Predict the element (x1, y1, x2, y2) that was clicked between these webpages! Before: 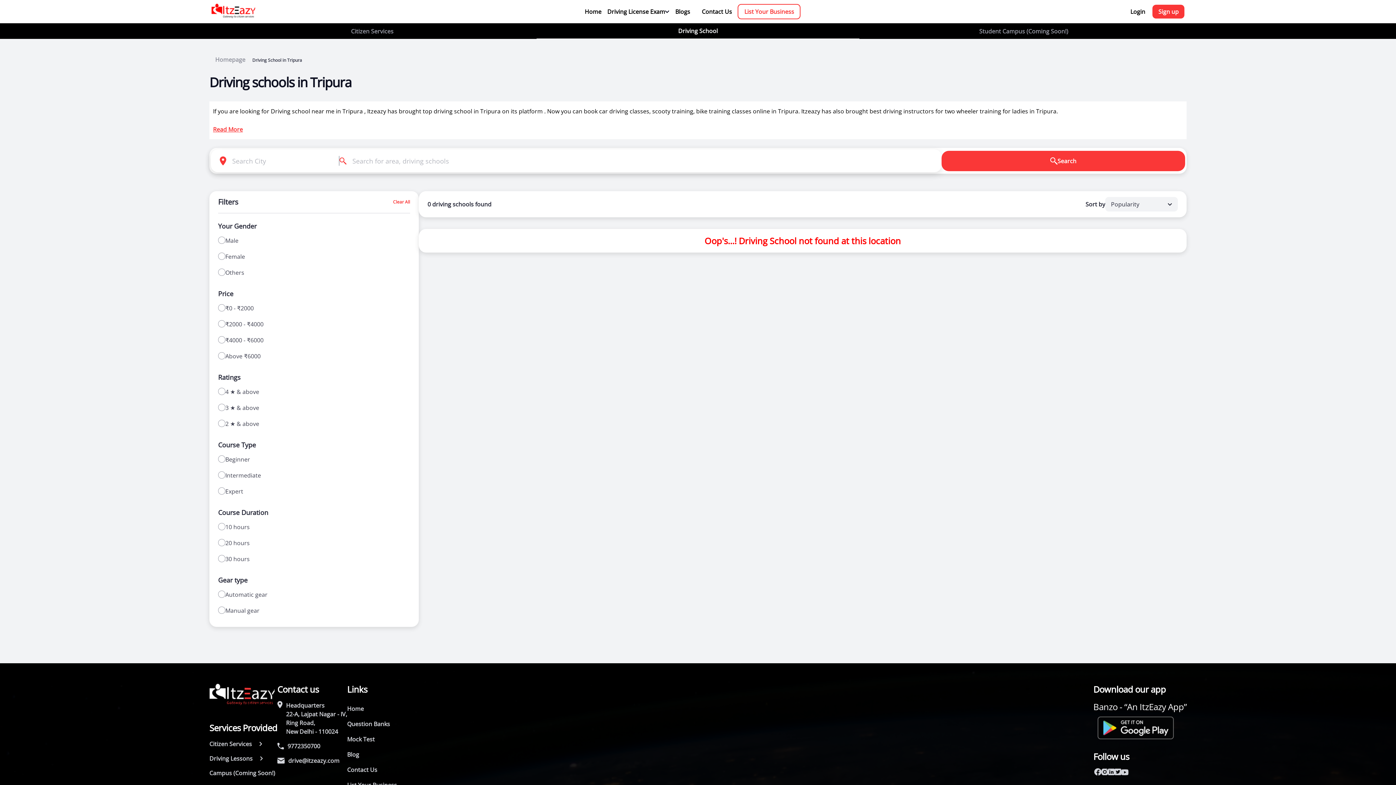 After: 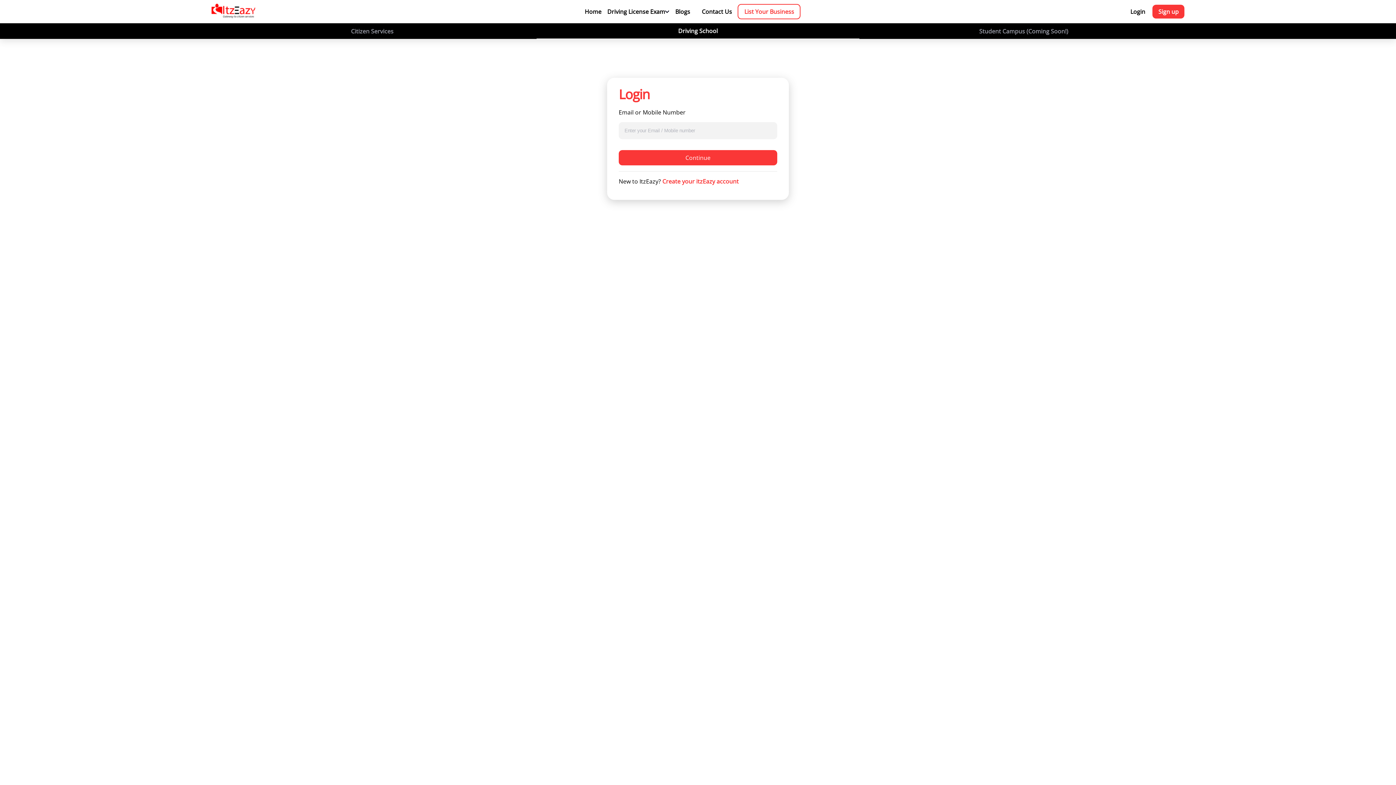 Action: bbox: (1124, 4, 1151, 18) label: Login